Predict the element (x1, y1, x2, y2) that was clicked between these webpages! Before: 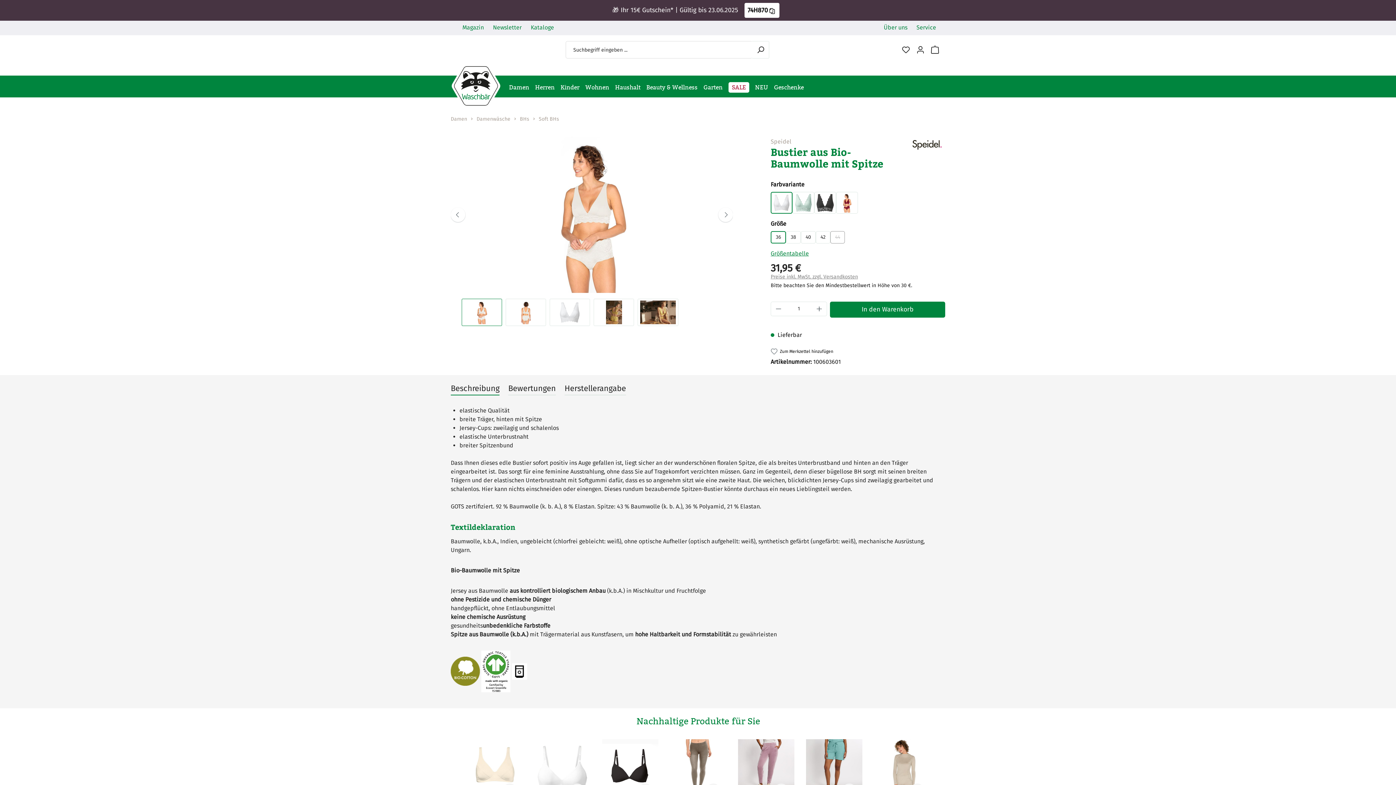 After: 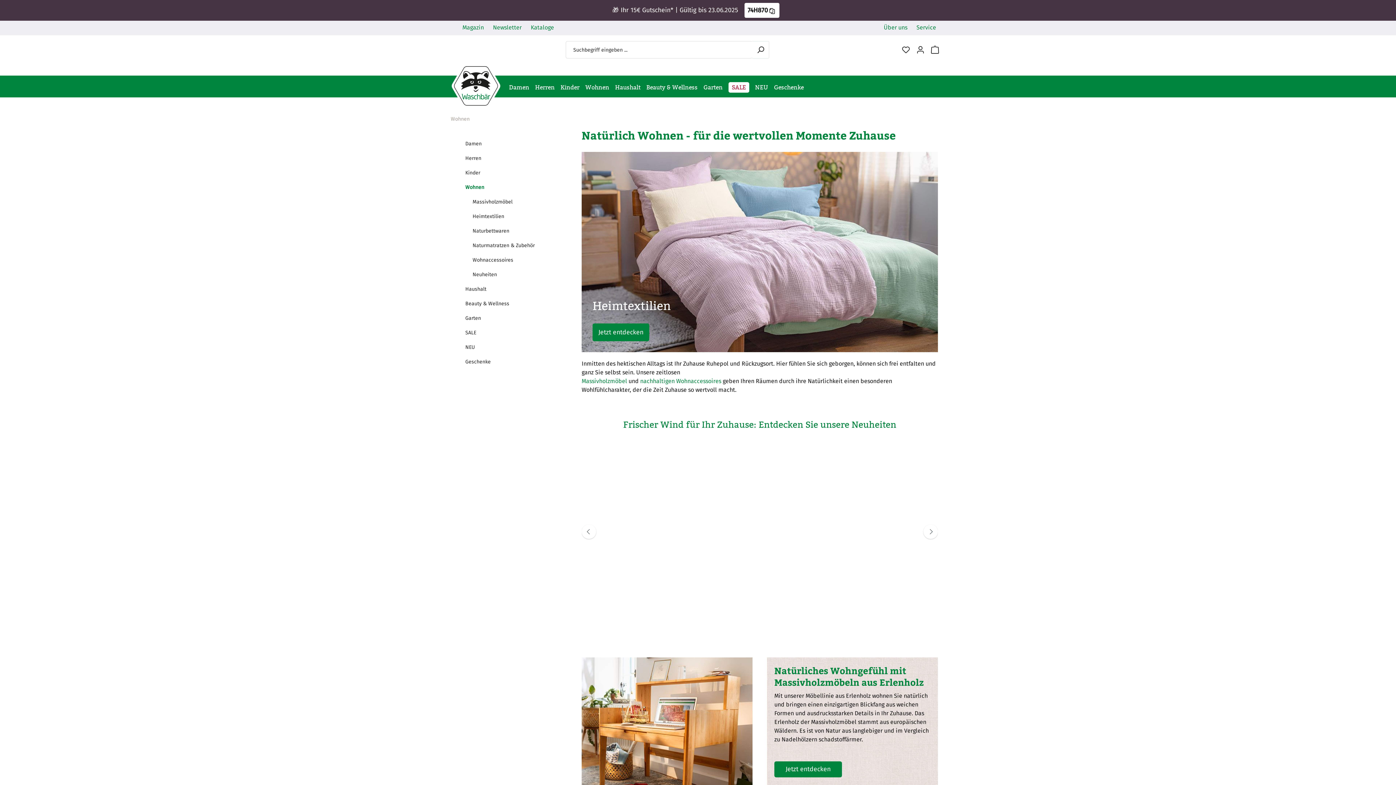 Action: label: Wohnen bbox: (582, 77, 612, 97)